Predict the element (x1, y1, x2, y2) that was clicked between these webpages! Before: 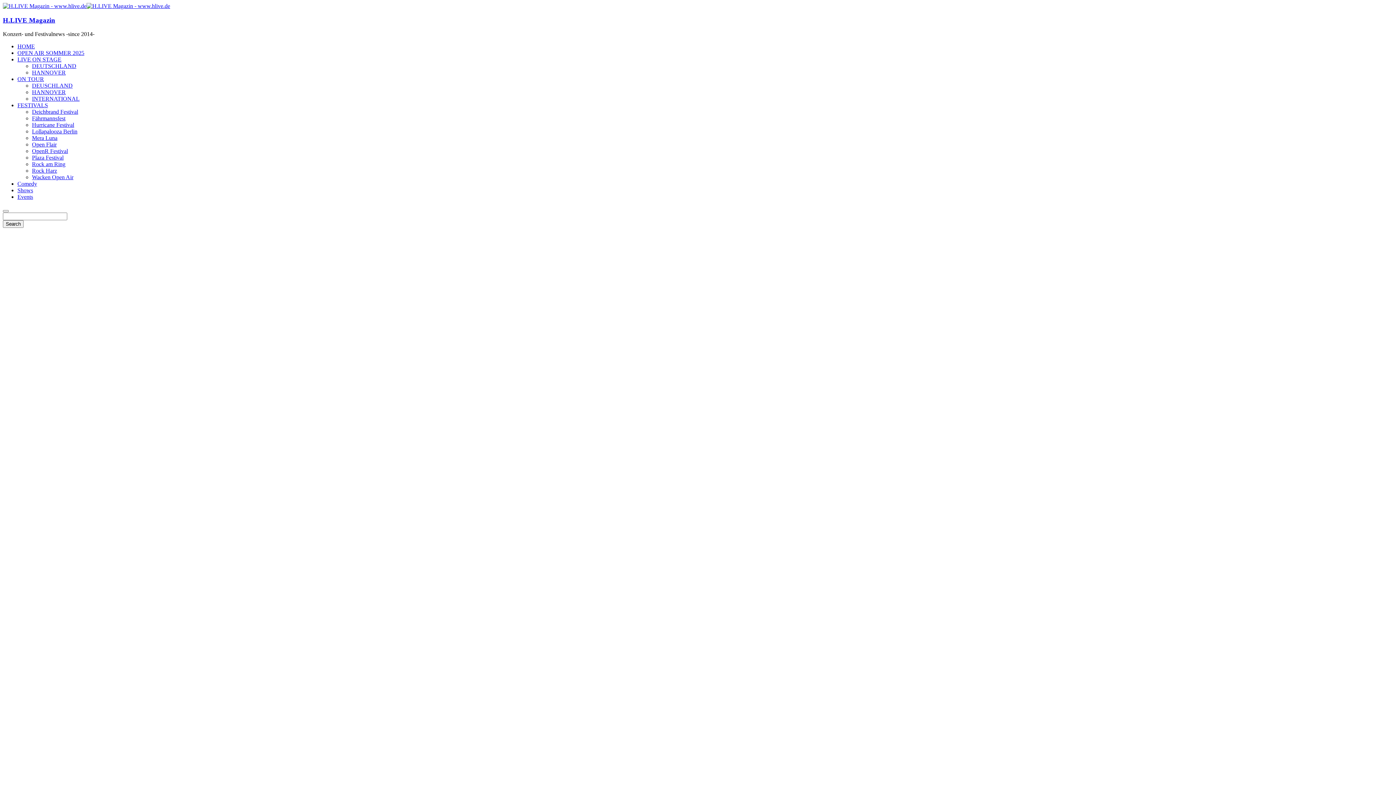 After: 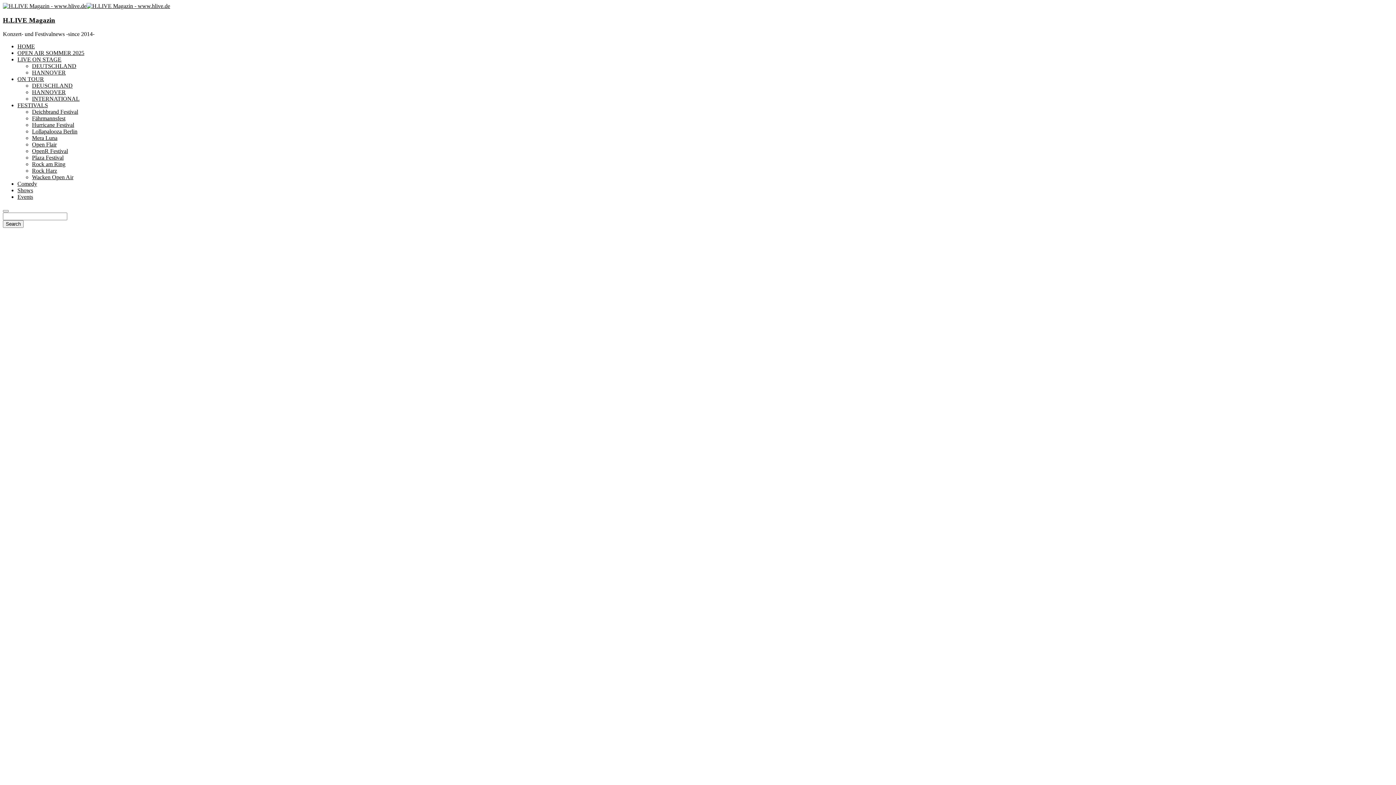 Action: label: Shows bbox: (17, 187, 33, 193)